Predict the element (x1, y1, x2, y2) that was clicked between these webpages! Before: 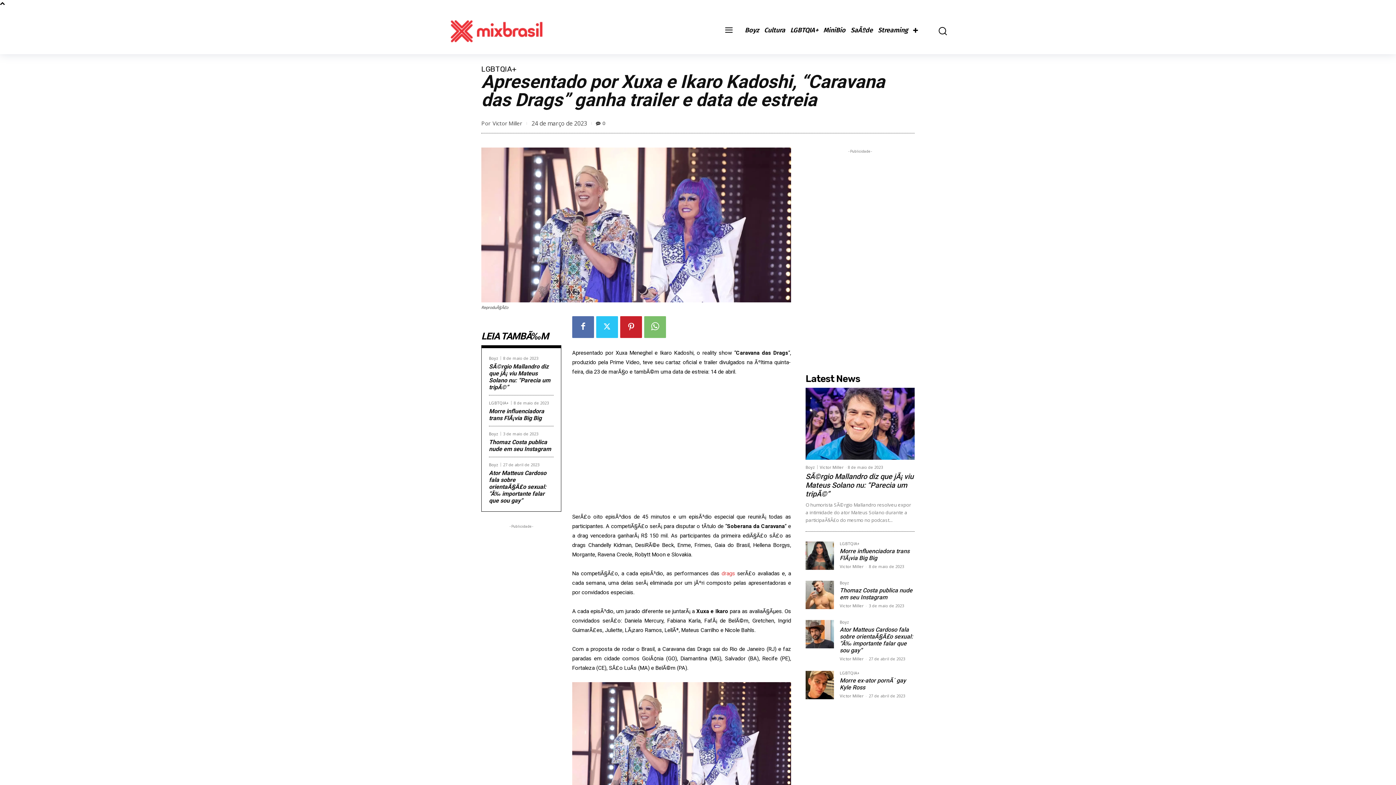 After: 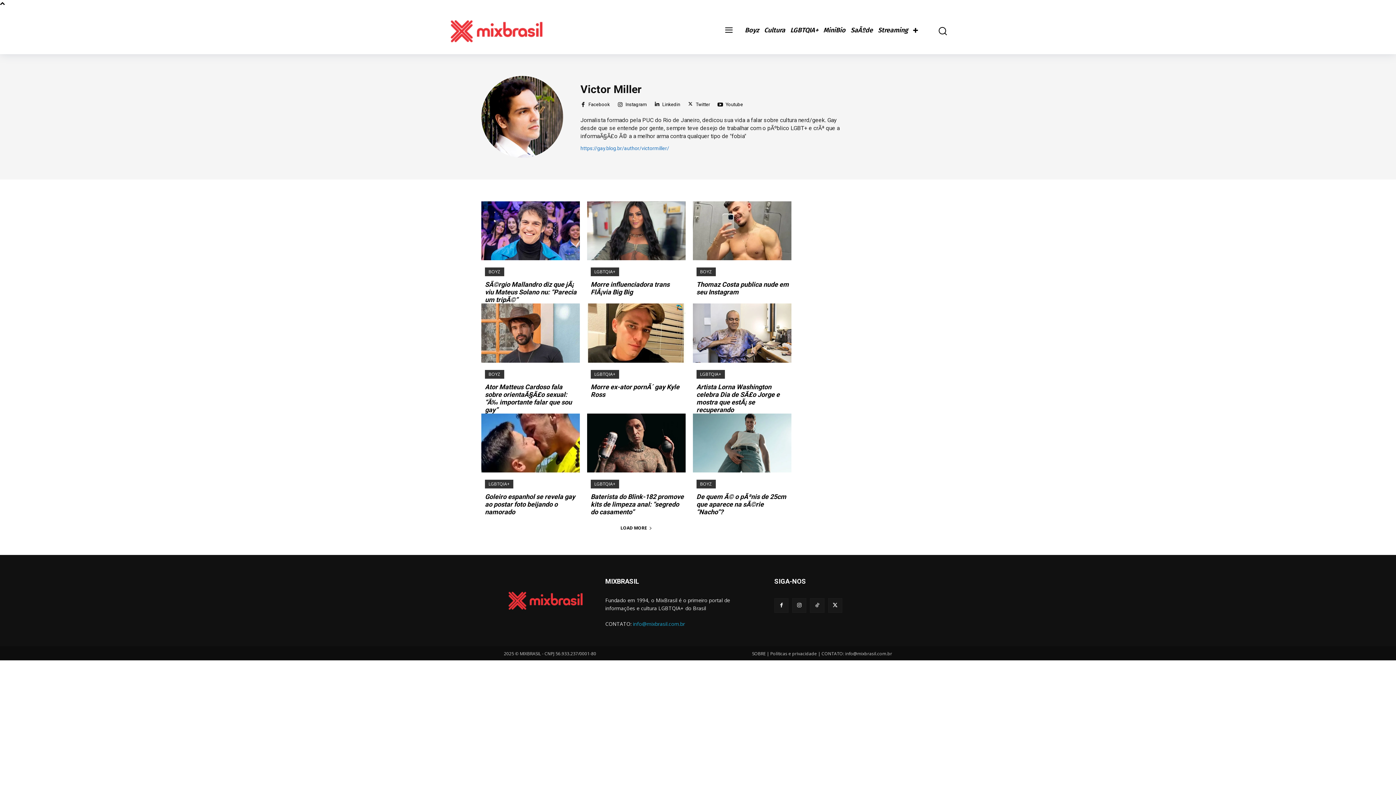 Action: label: Victor Miller bbox: (840, 656, 864, 661)